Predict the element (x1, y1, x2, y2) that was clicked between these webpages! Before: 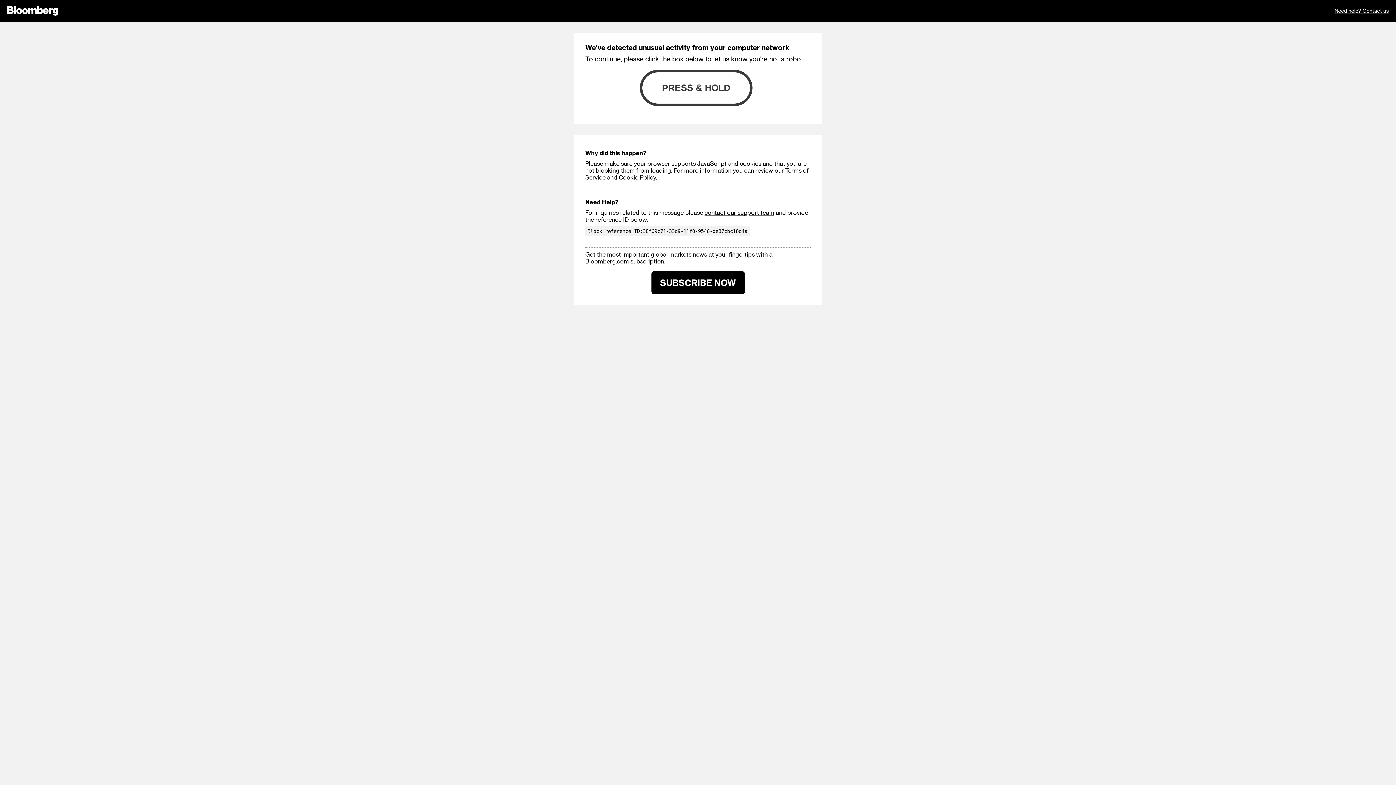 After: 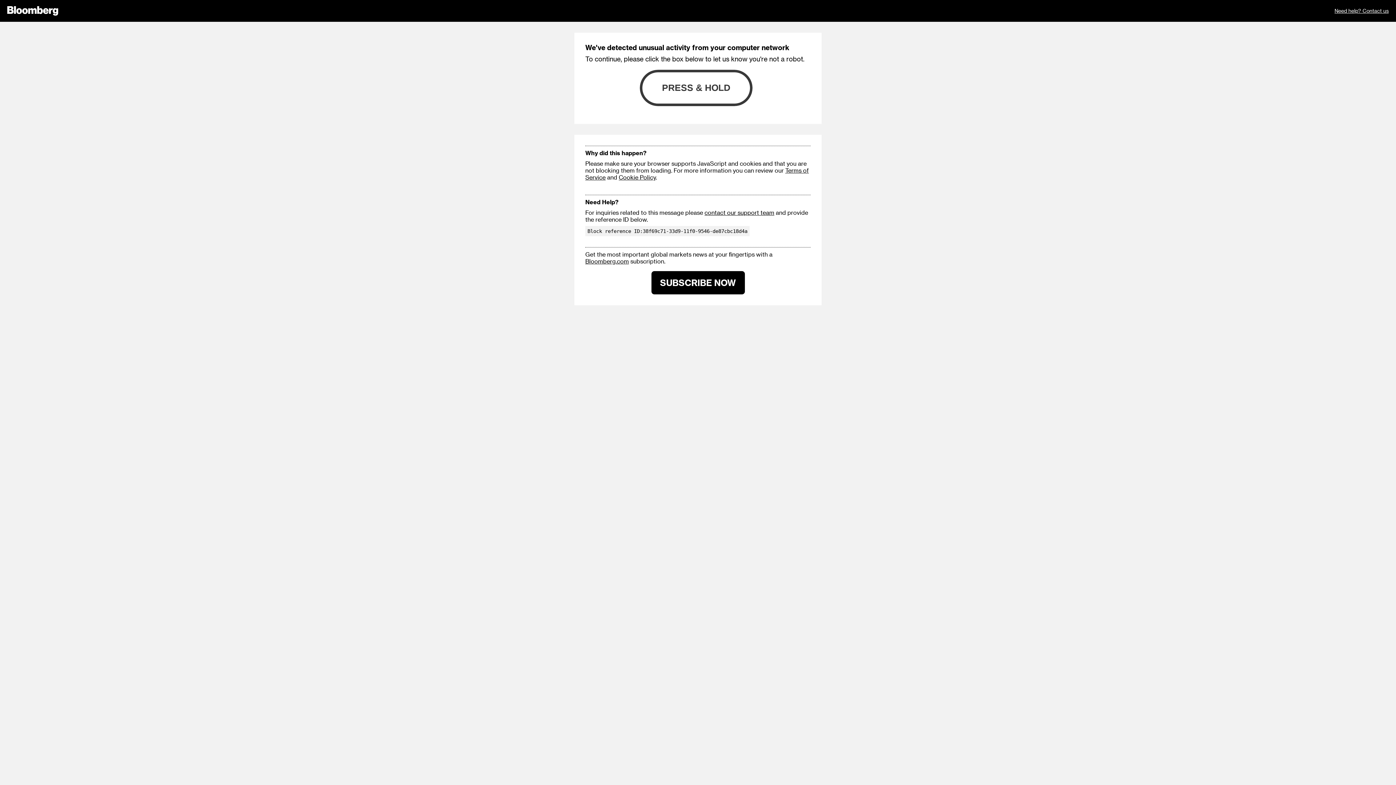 Action: bbox: (1334, 0, 1389, 21) label: Need help? Contact us